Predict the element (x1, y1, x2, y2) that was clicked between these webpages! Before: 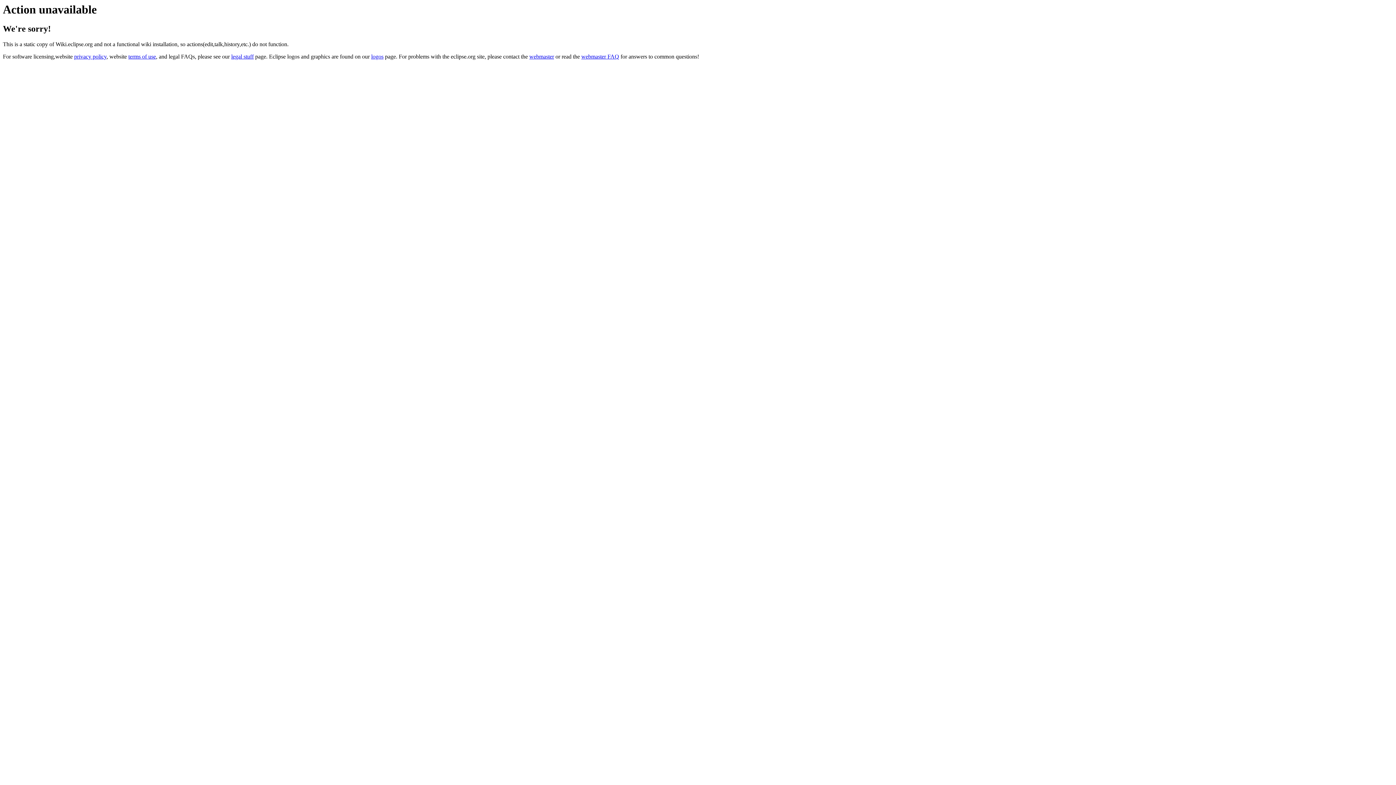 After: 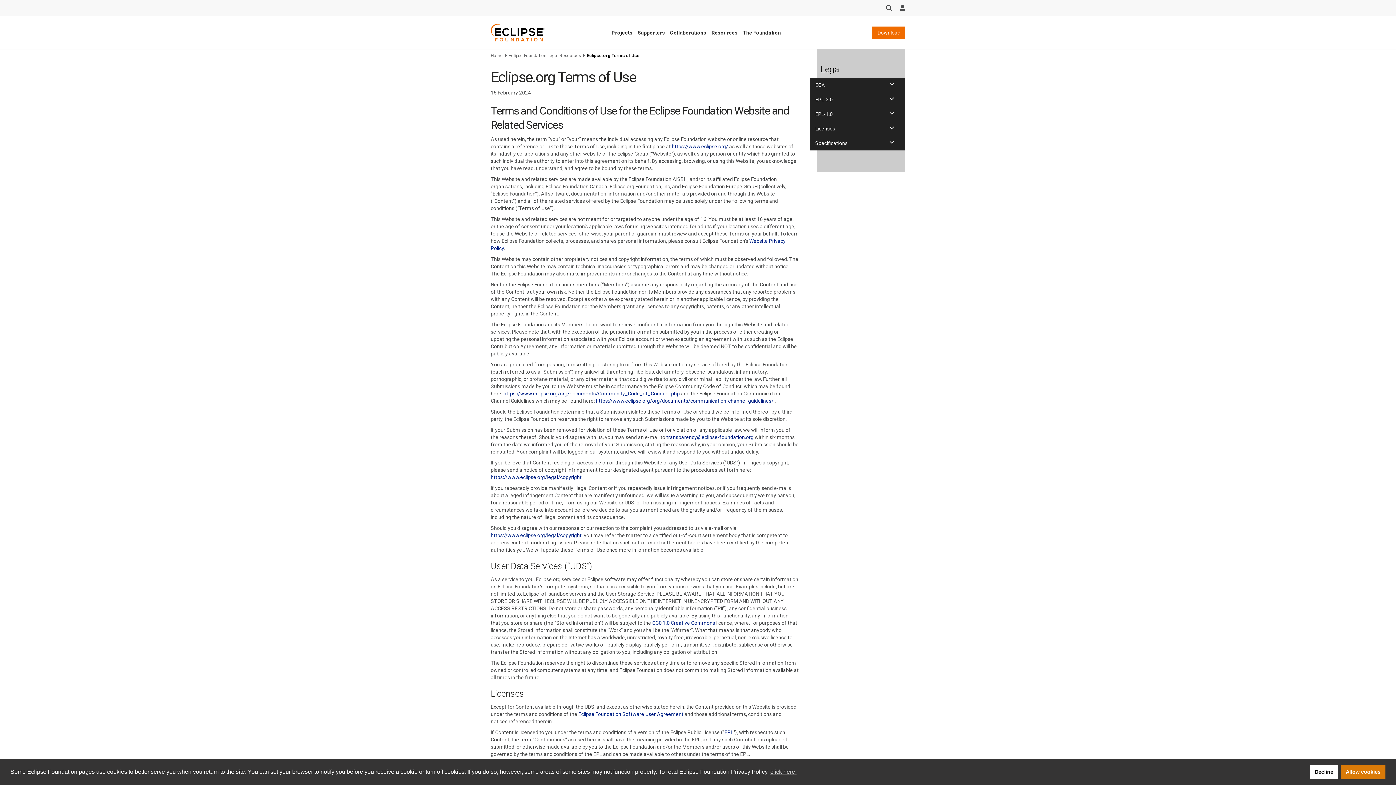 Action: label: terms of use bbox: (128, 53, 156, 59)